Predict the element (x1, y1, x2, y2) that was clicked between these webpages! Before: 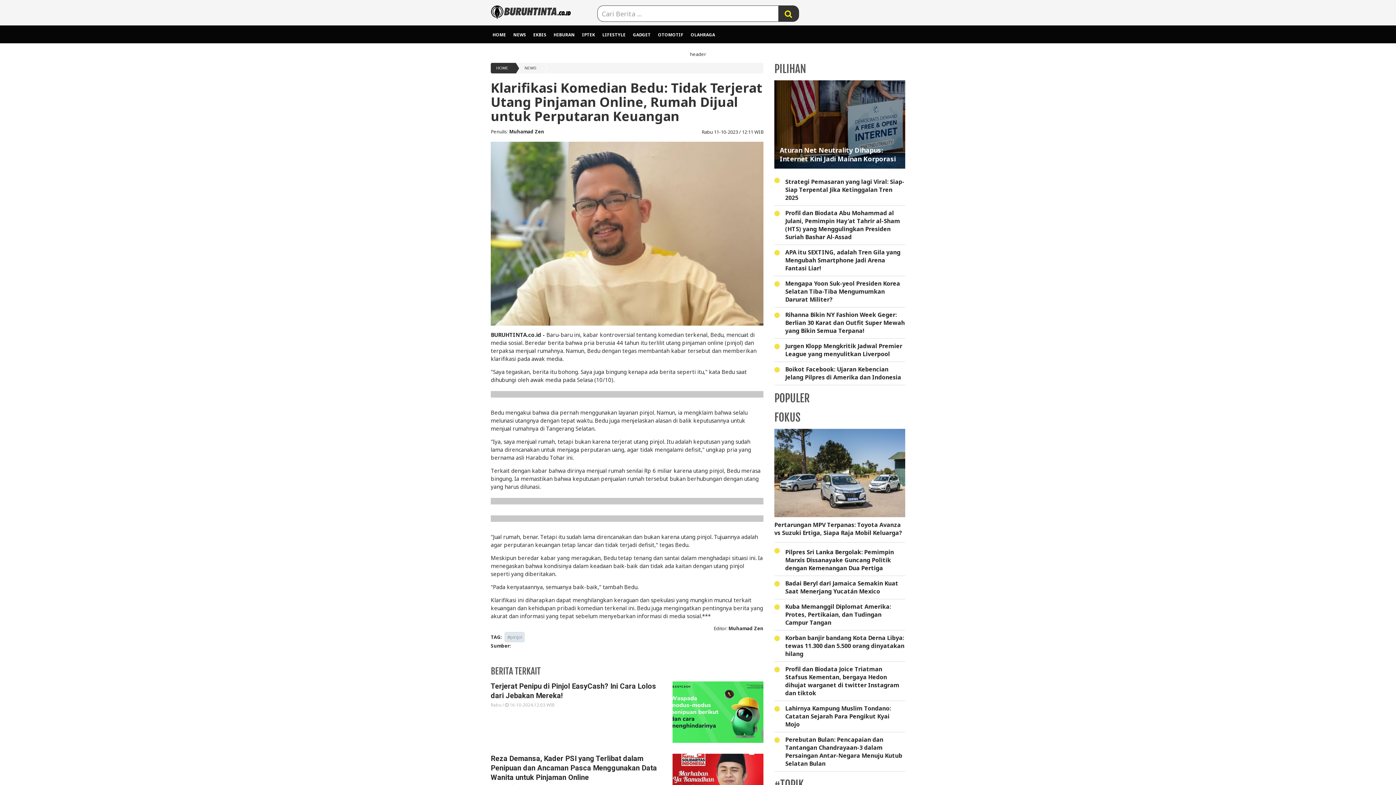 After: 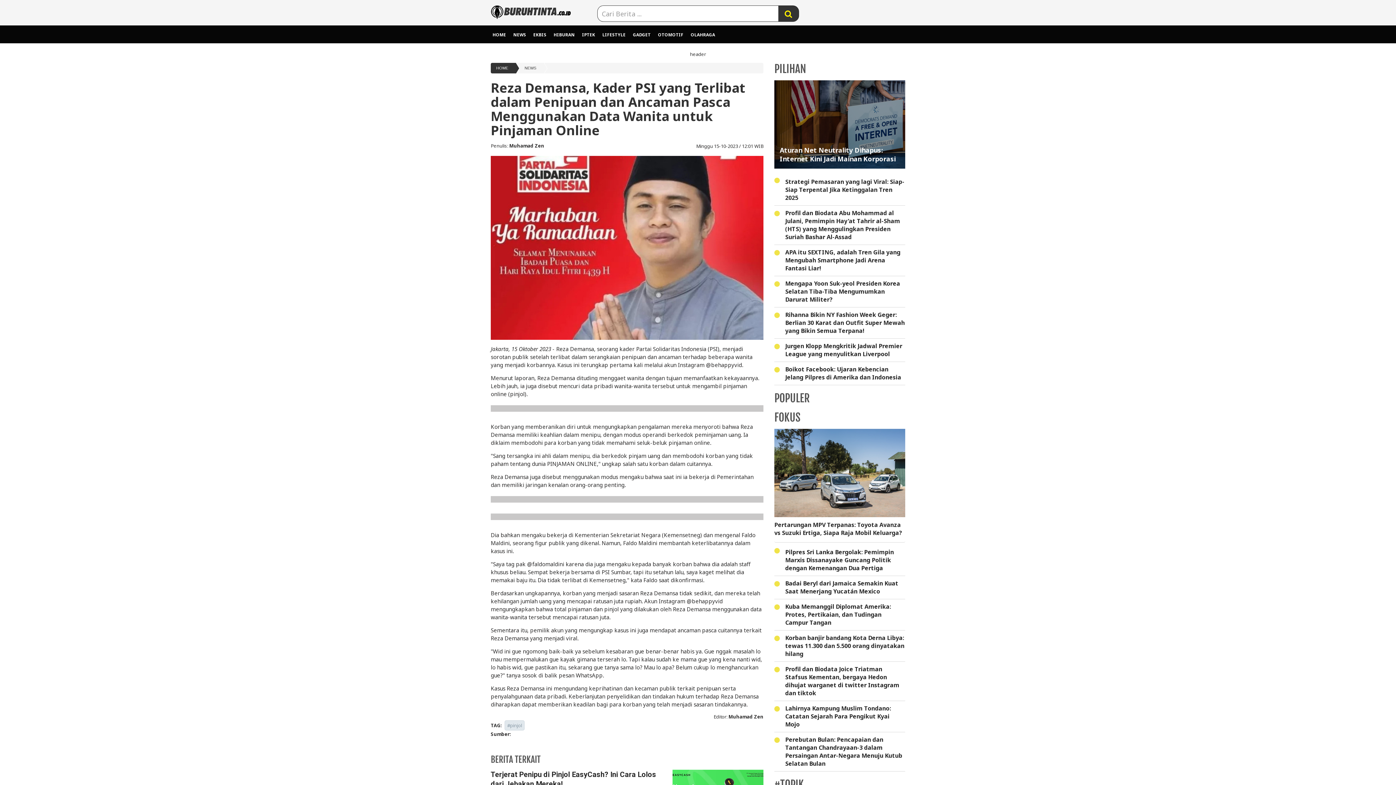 Action: label: Reza Demansa, Kader PSI yang Terlibat dalam Penipuan dan Ancaman Pasca Menggunakan Data Wanita untuk Pinjaman Online bbox: (490, 754, 657, 782)